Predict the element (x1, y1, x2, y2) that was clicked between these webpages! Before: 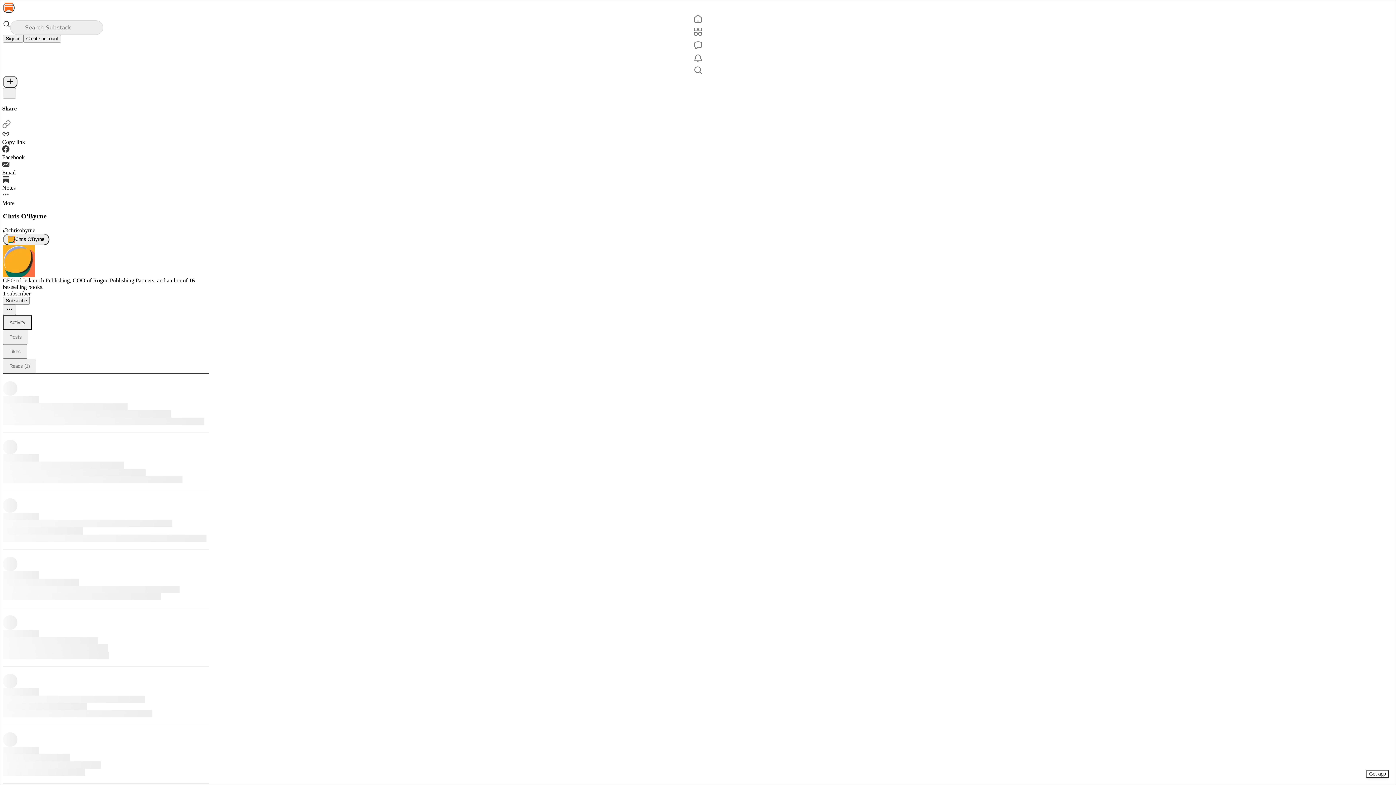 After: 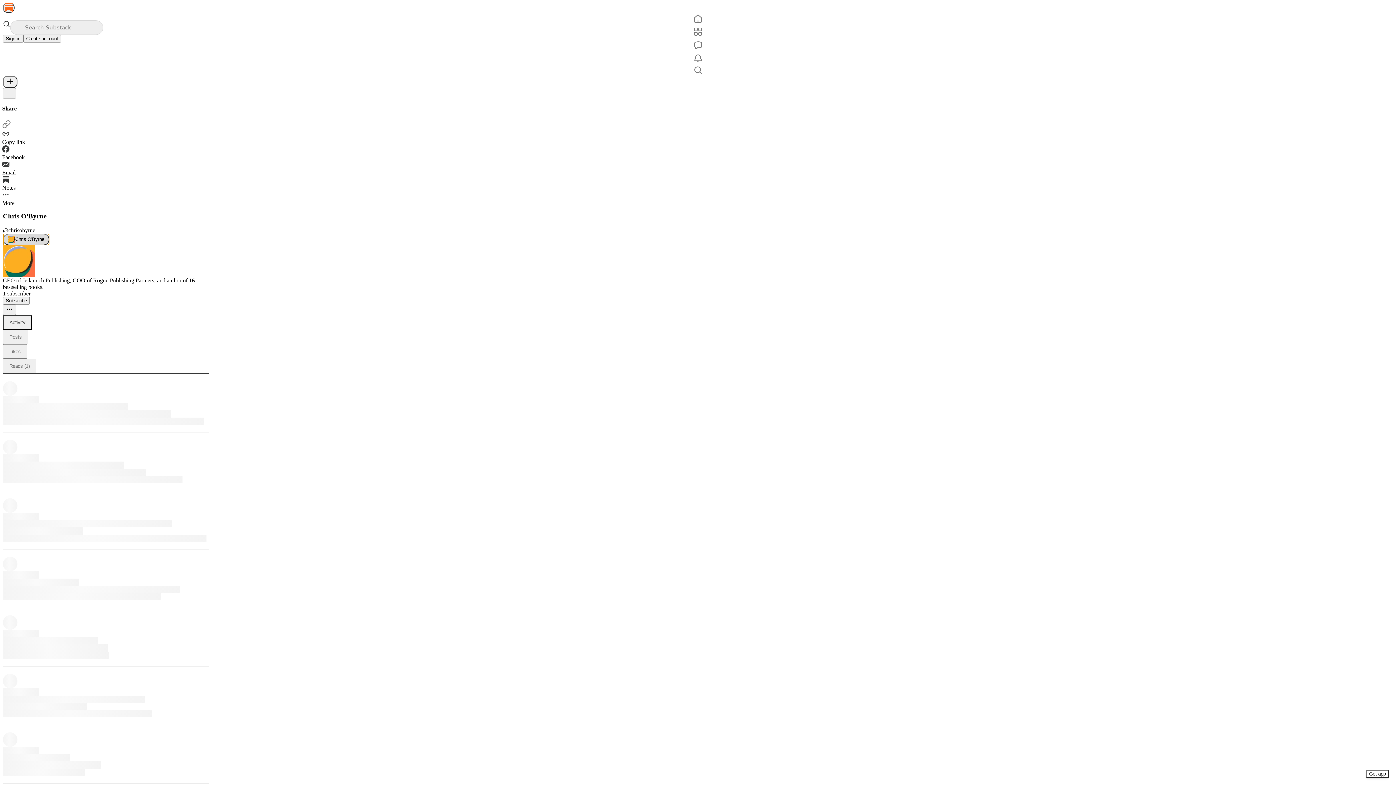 Action: bbox: (2, 233, 49, 245) label: Chris O'Byrne